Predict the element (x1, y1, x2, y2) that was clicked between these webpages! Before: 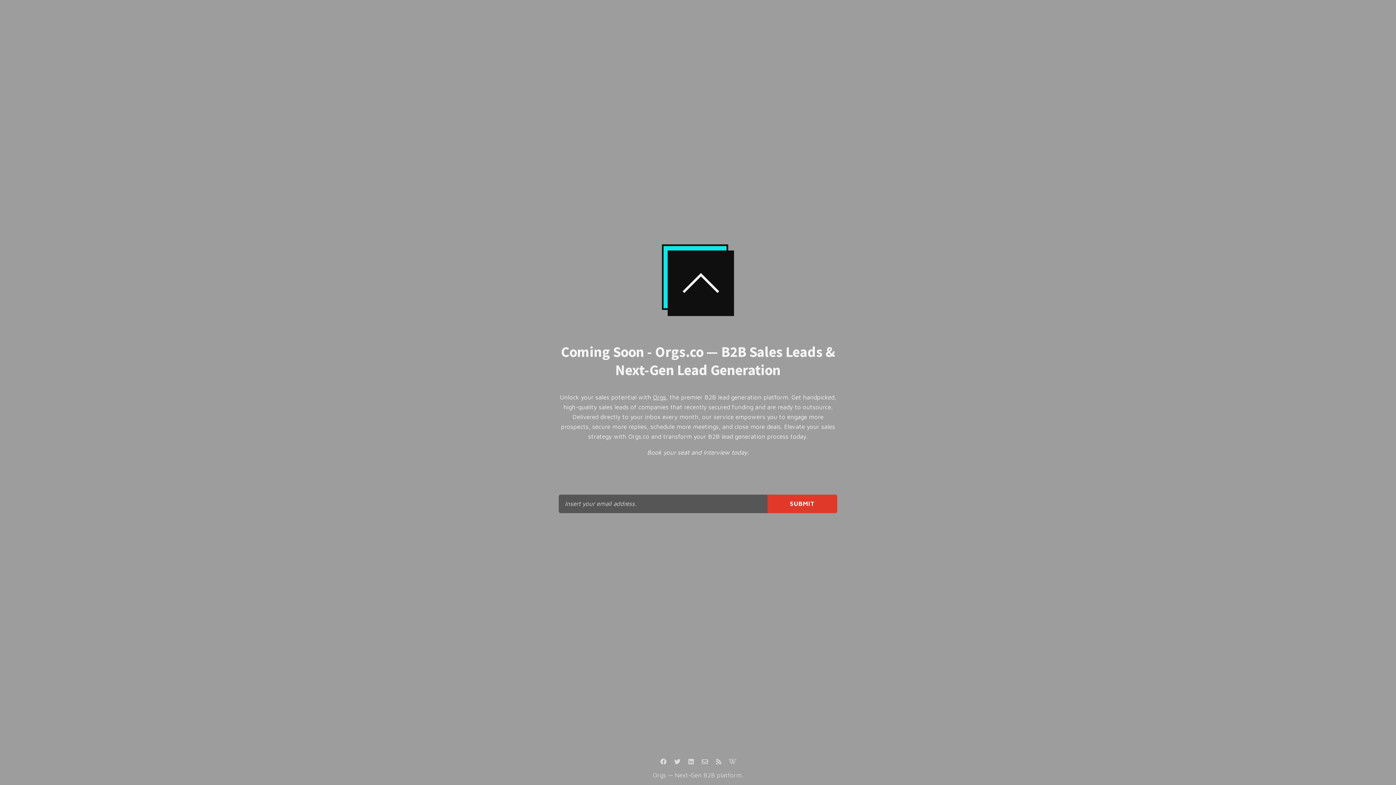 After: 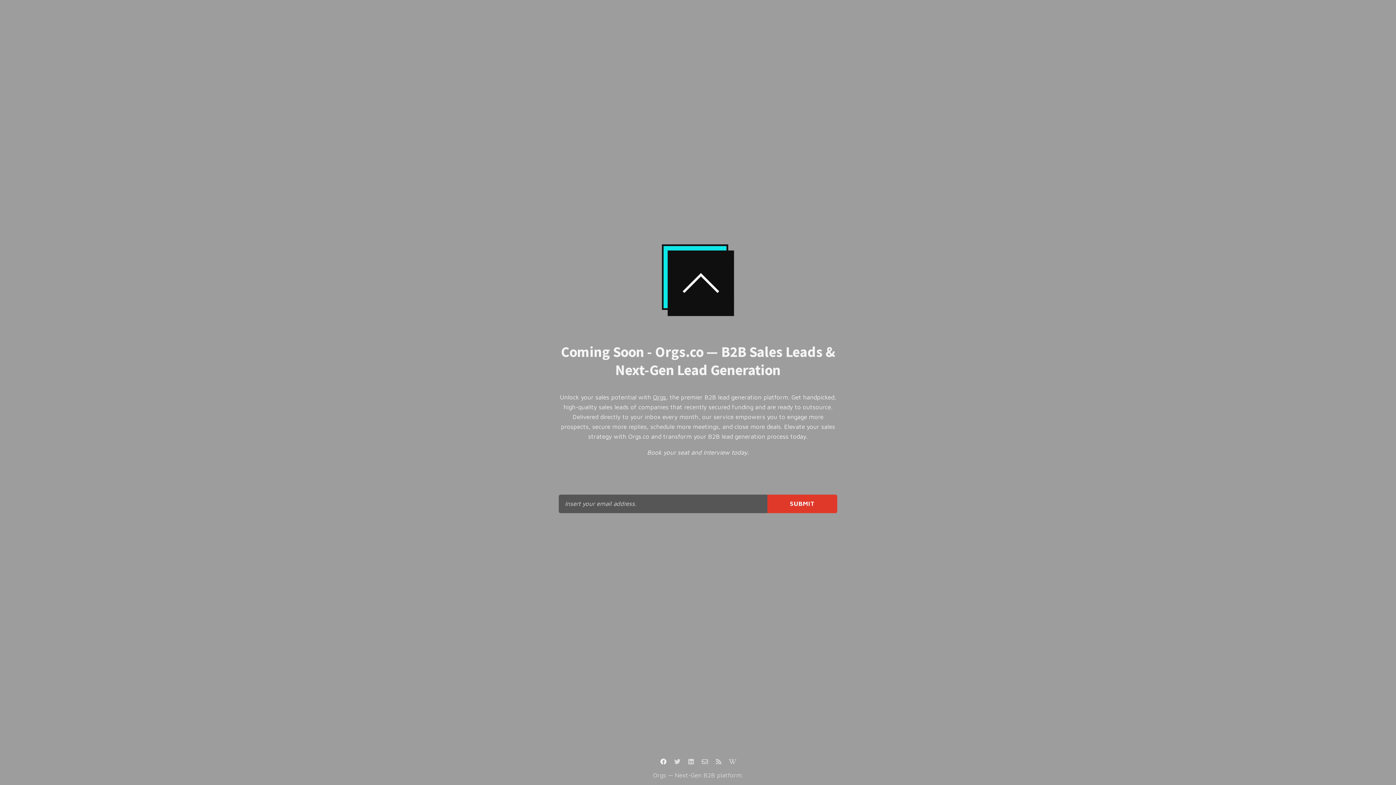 Action: bbox: (657, 756, 669, 768)